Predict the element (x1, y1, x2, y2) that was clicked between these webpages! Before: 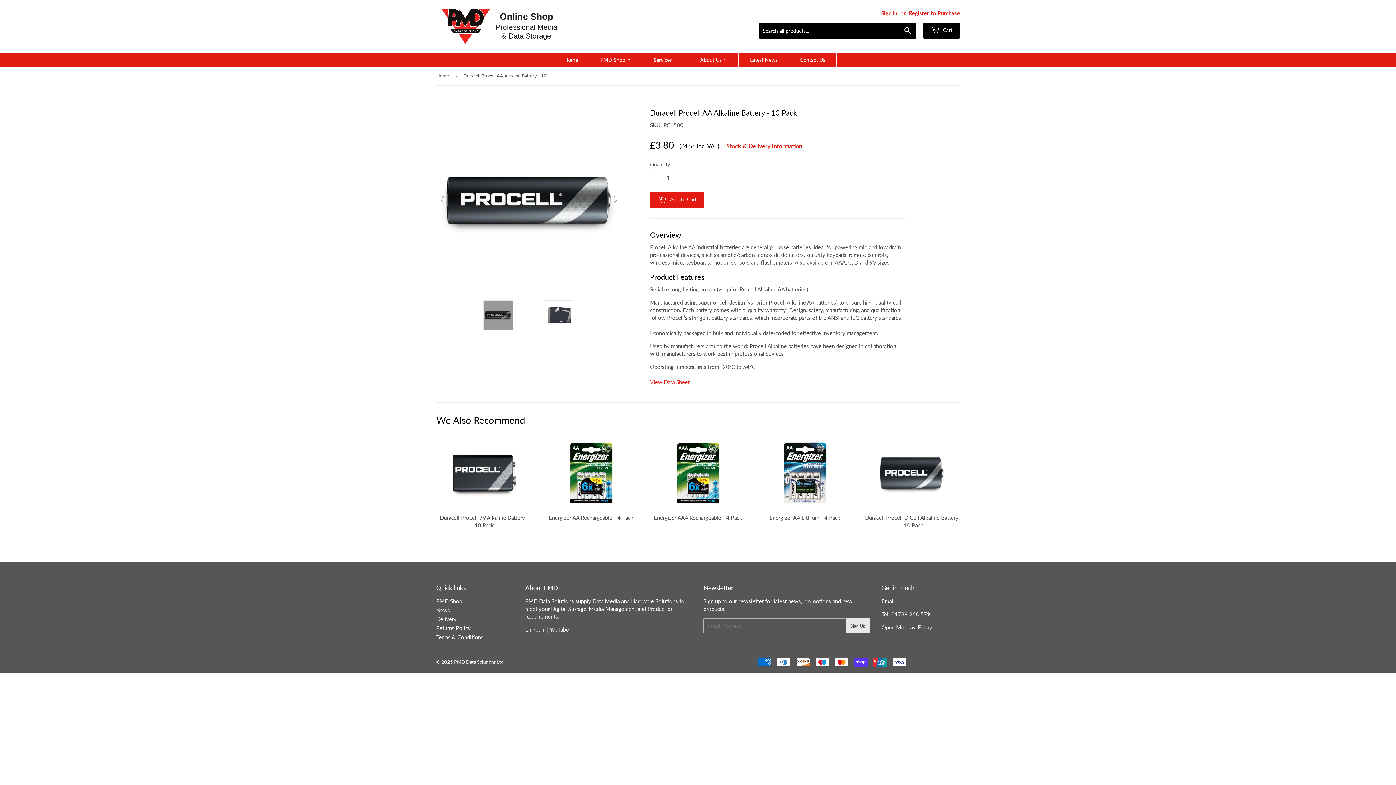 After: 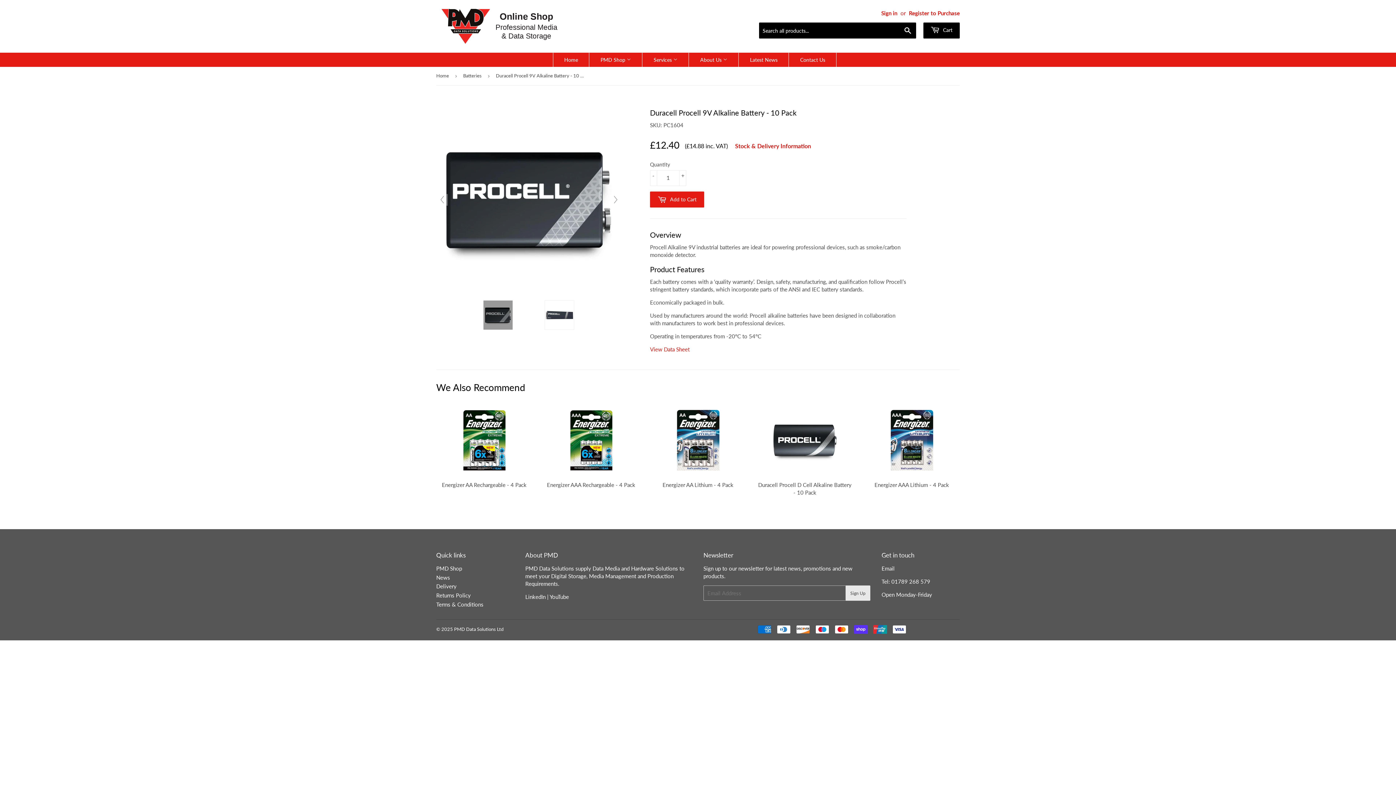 Action: bbox: (436, 437, 532, 529) label: Duracell Procell 9V Alkaline Battery - 10 Pack